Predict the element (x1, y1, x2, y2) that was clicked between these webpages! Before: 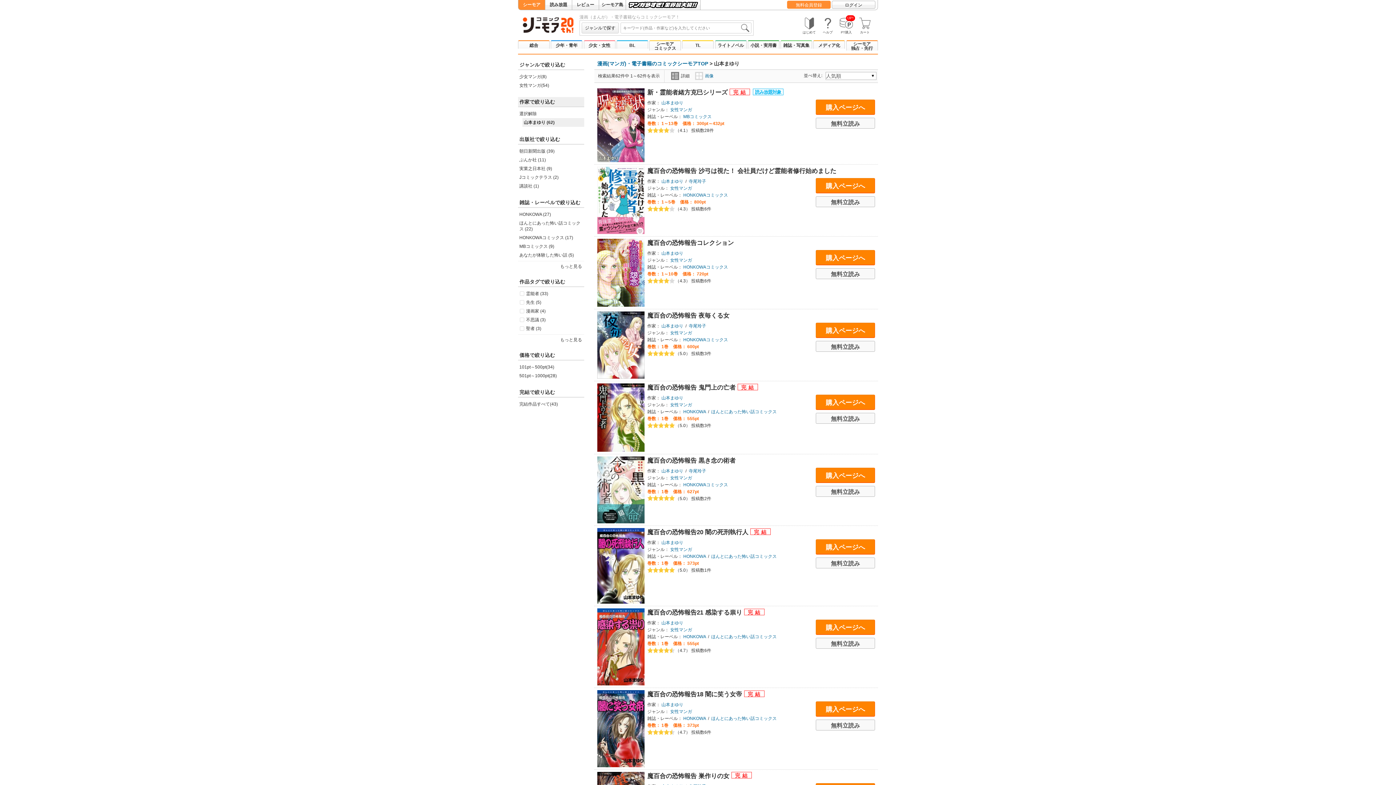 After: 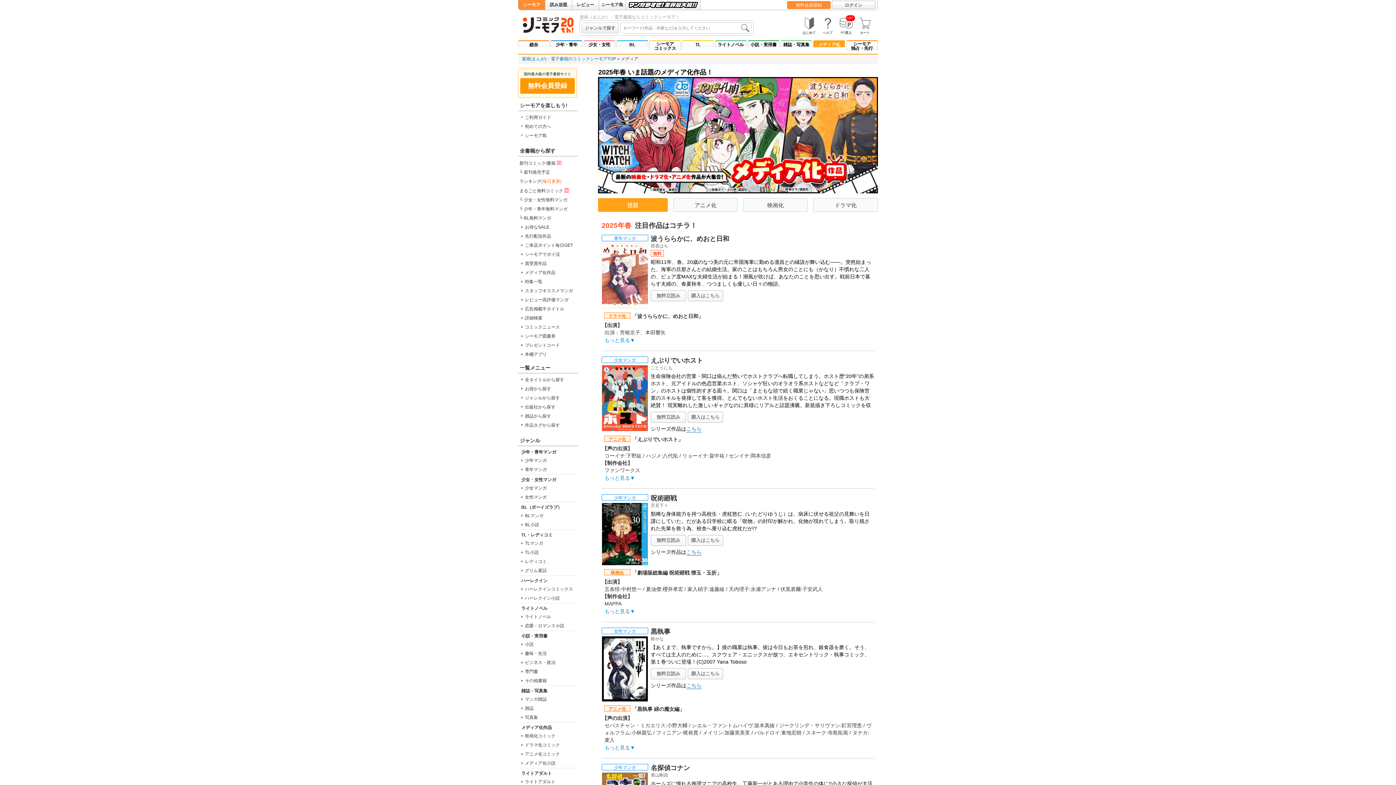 Action: label: メディア化 bbox: (813, 40, 845, 48)